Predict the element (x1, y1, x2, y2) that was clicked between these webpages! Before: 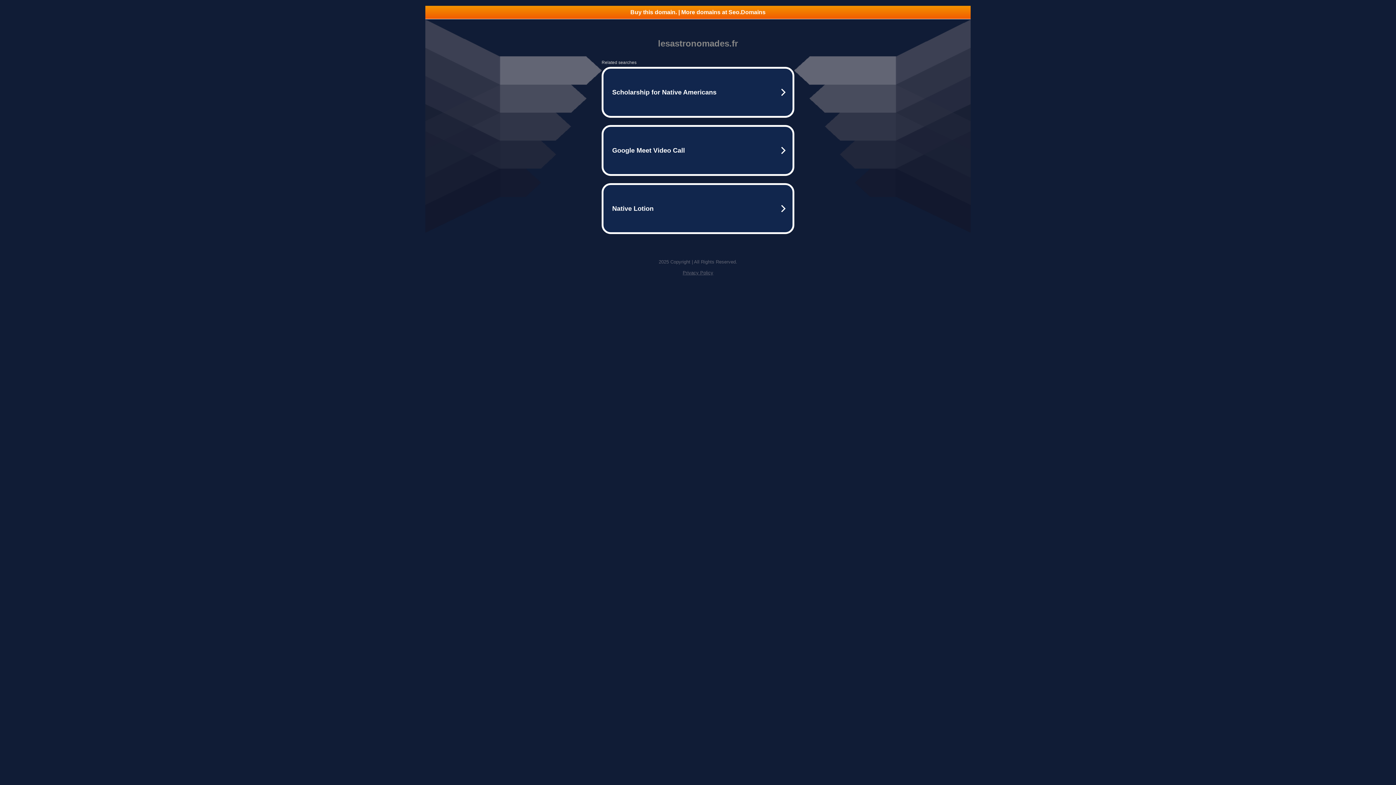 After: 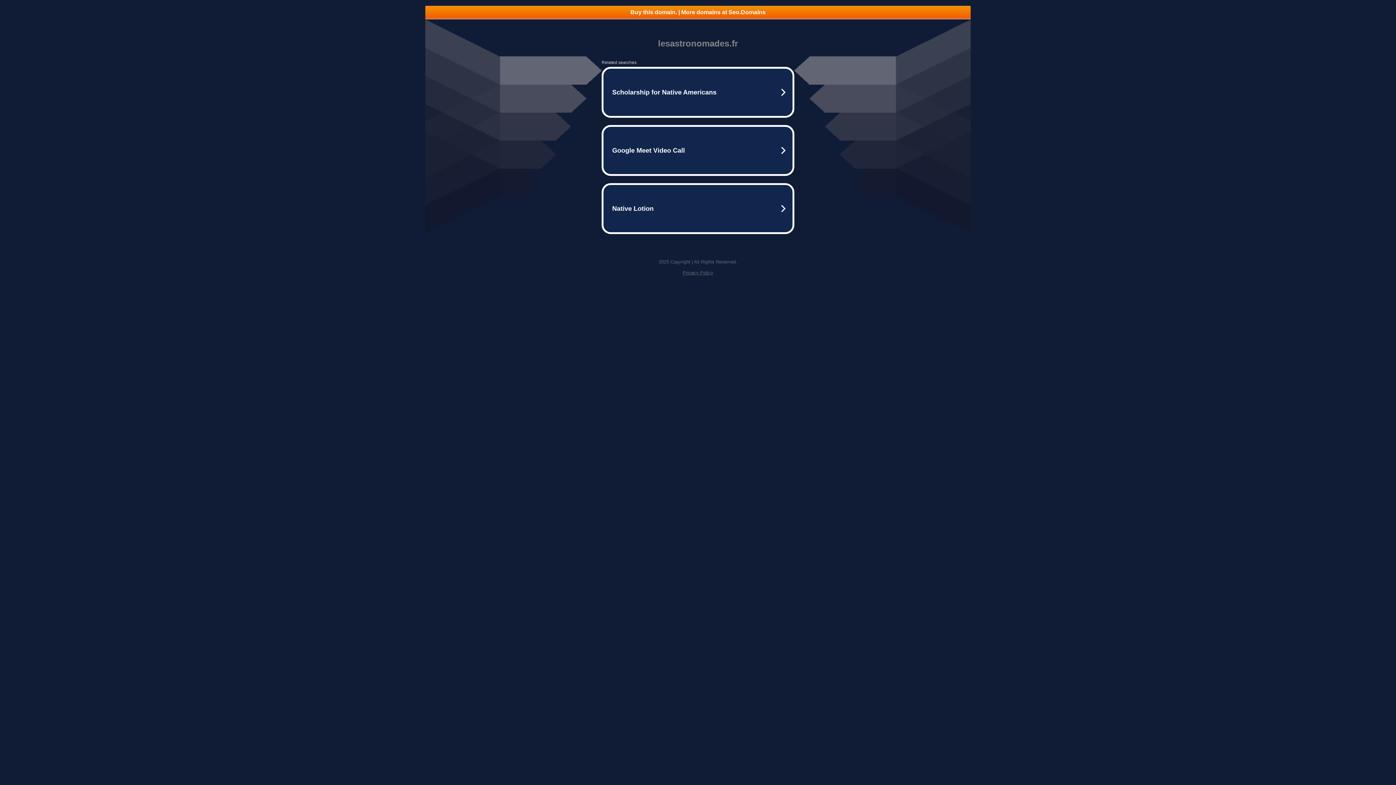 Action: bbox: (682, 270, 713, 275) label: Privacy Policy